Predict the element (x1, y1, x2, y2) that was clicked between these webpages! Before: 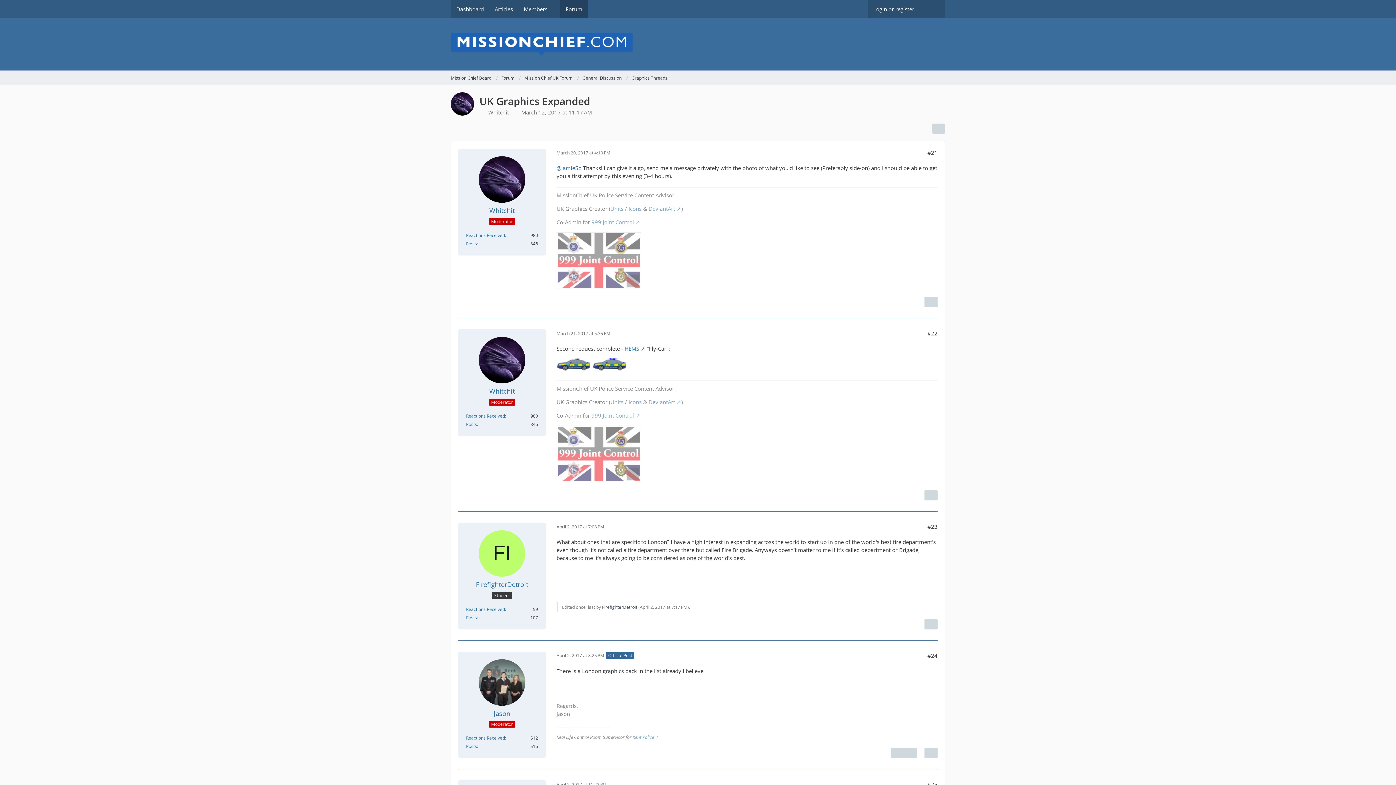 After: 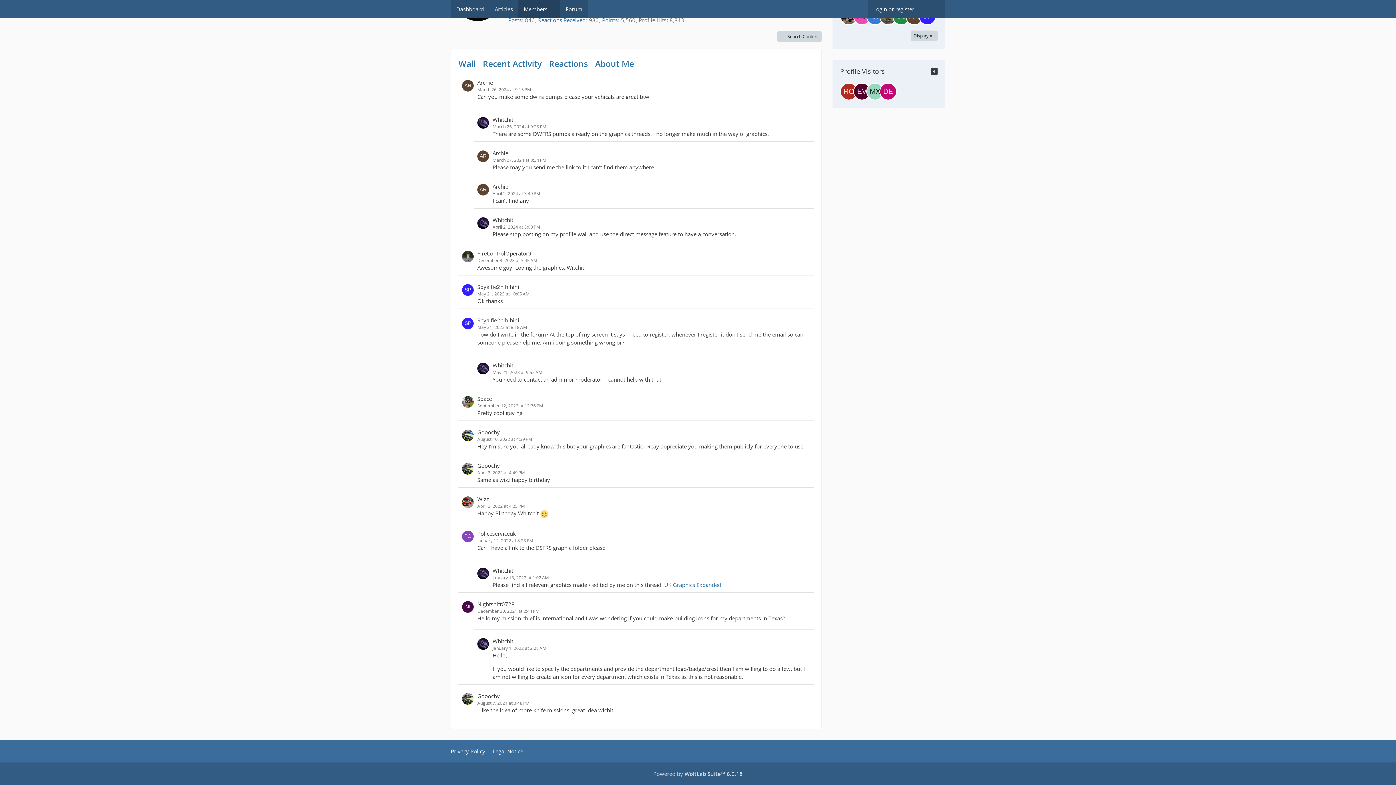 Action: bbox: (466, 413, 505, 419) label: Reactions Received